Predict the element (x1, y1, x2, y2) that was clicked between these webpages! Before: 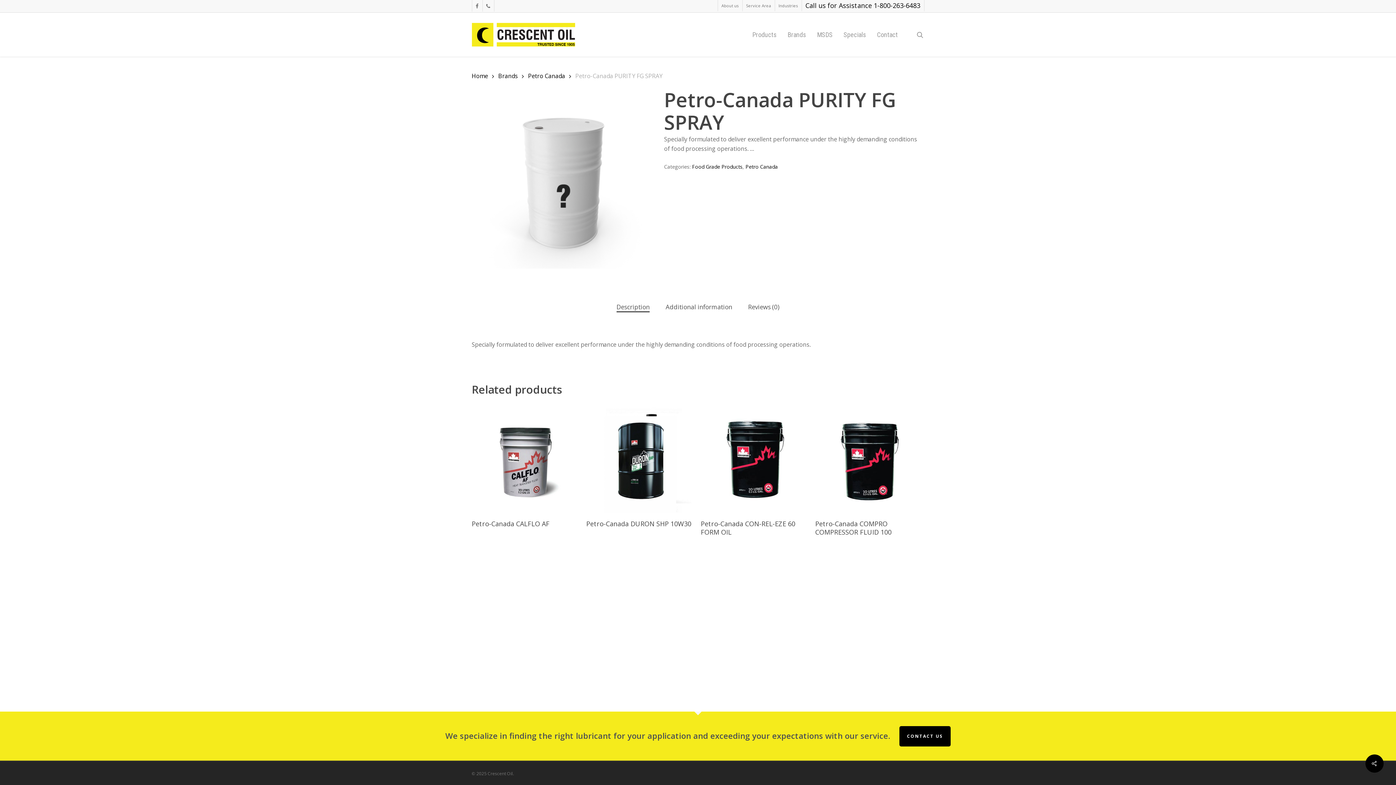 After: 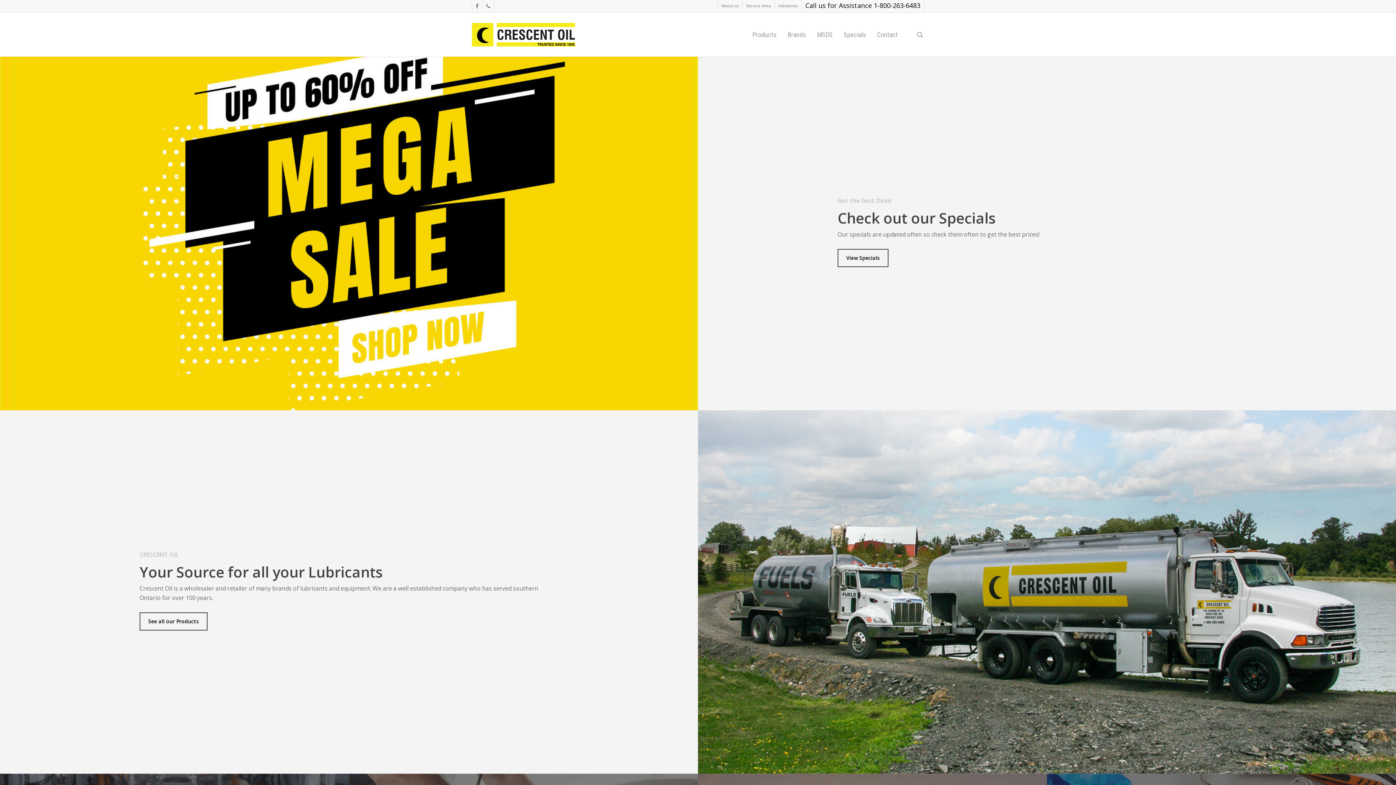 Action: bbox: (471, 22, 575, 46)